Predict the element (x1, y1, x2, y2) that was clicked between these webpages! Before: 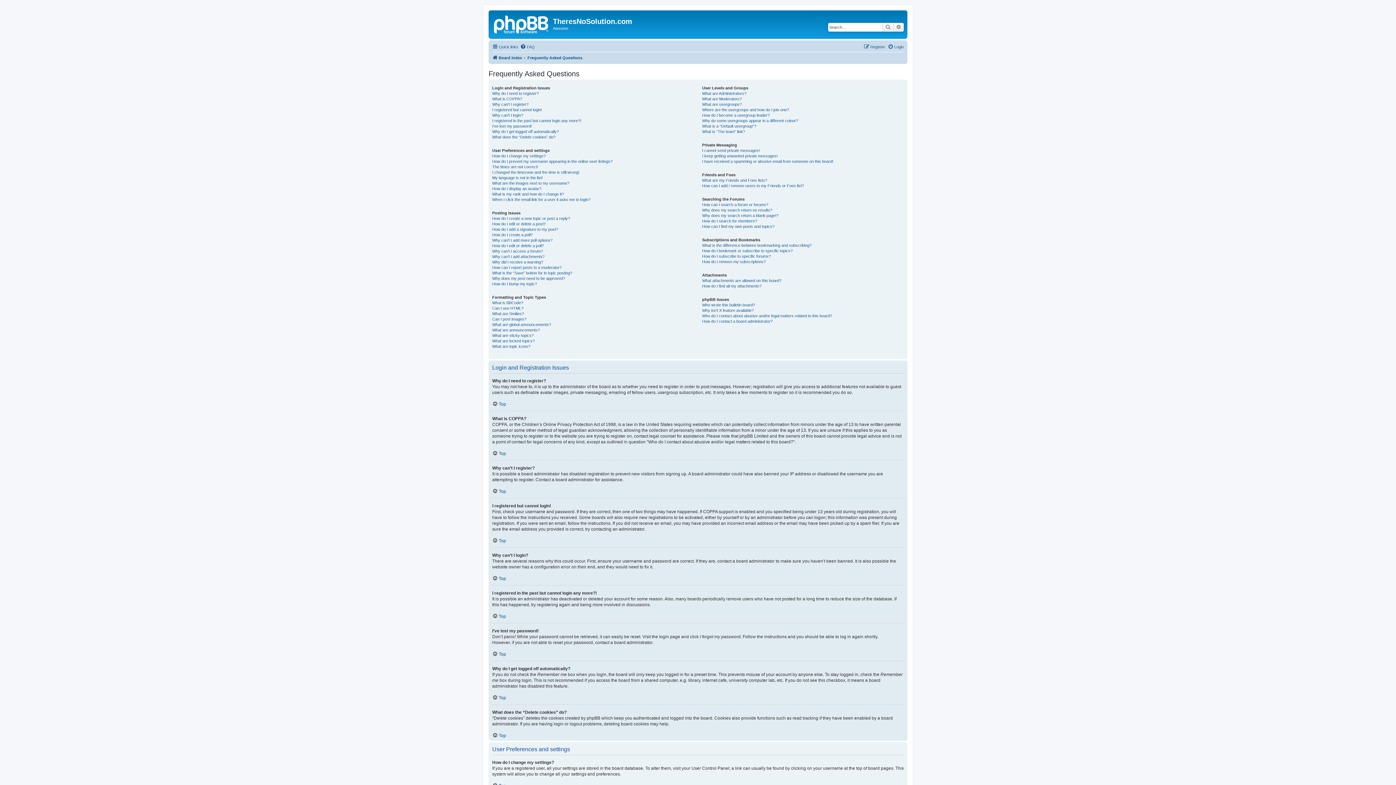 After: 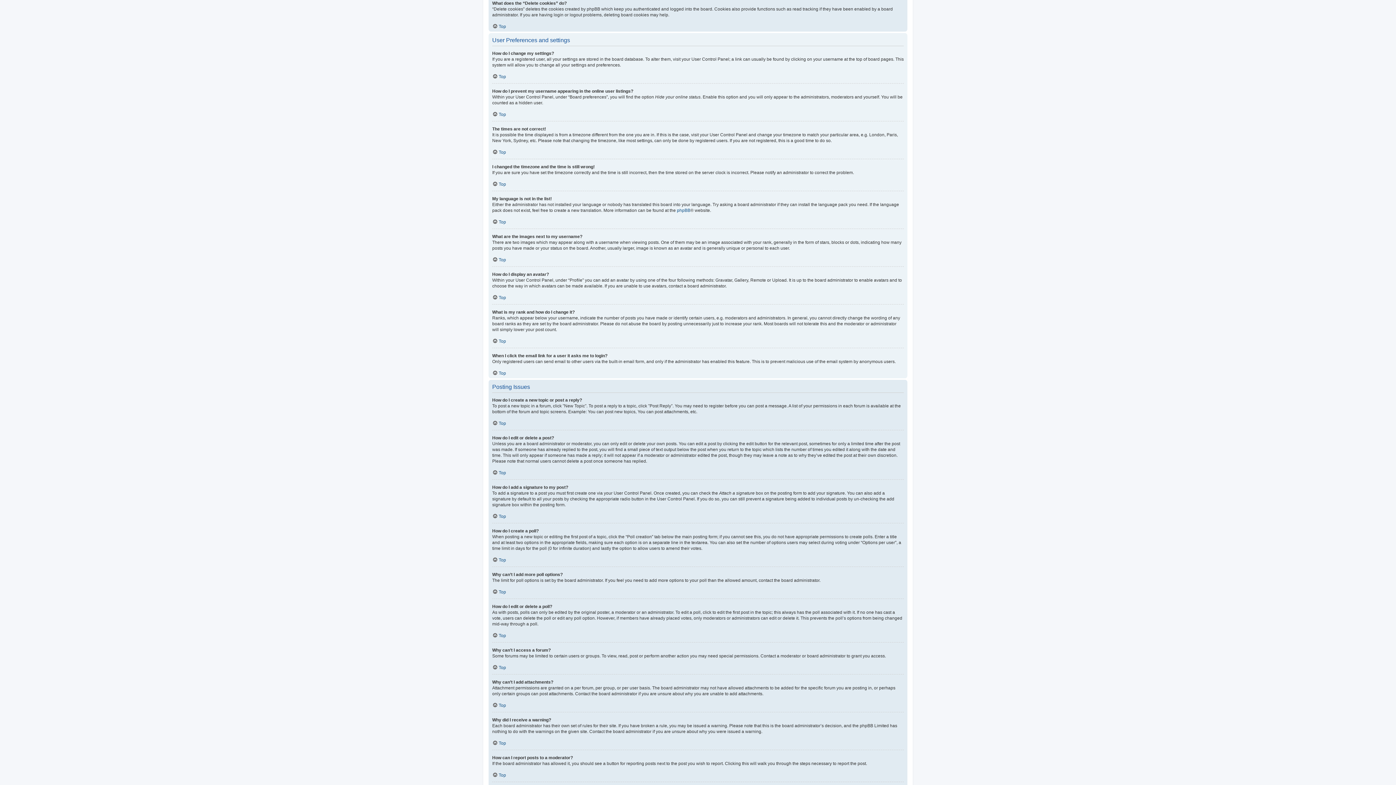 Action: bbox: (492, 134, 555, 139) label: What does the “Delete cookies” do?